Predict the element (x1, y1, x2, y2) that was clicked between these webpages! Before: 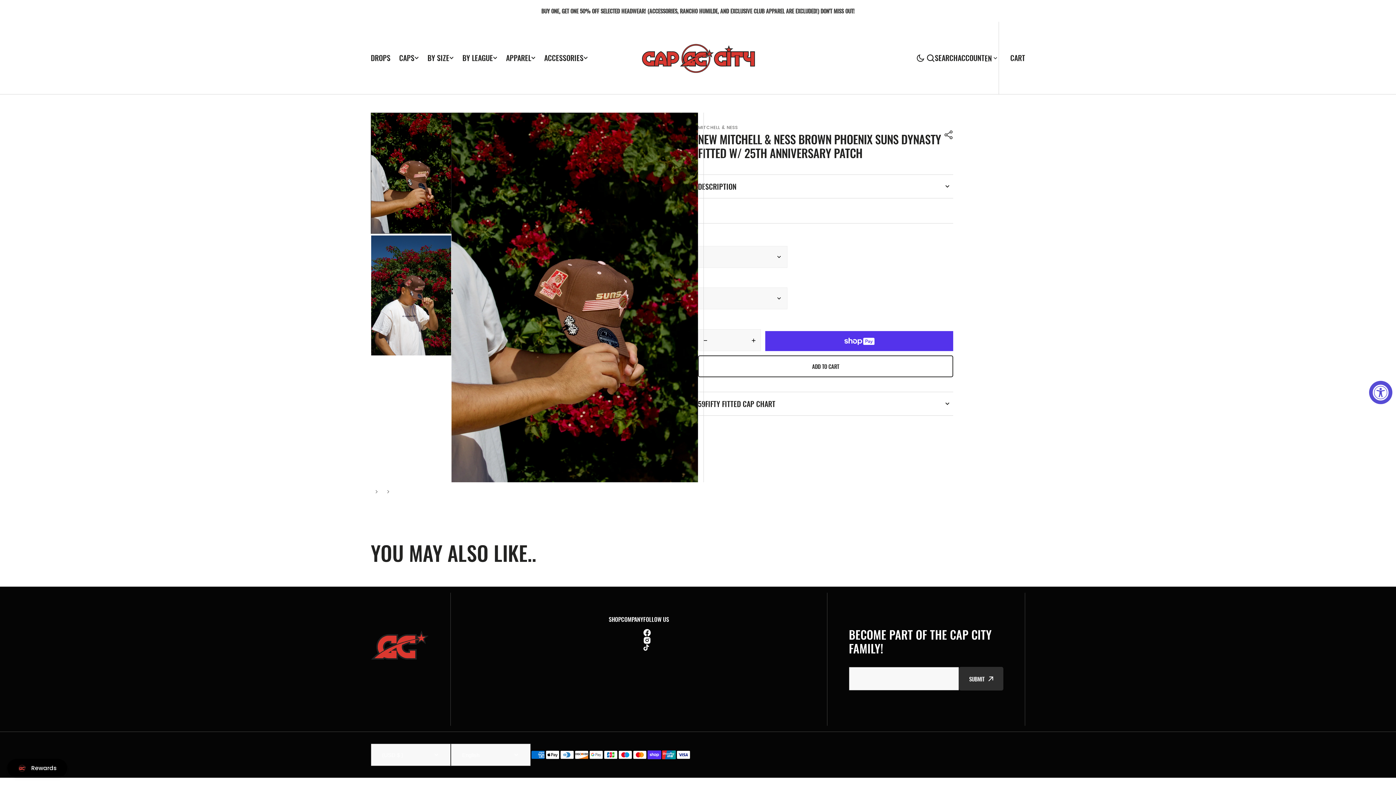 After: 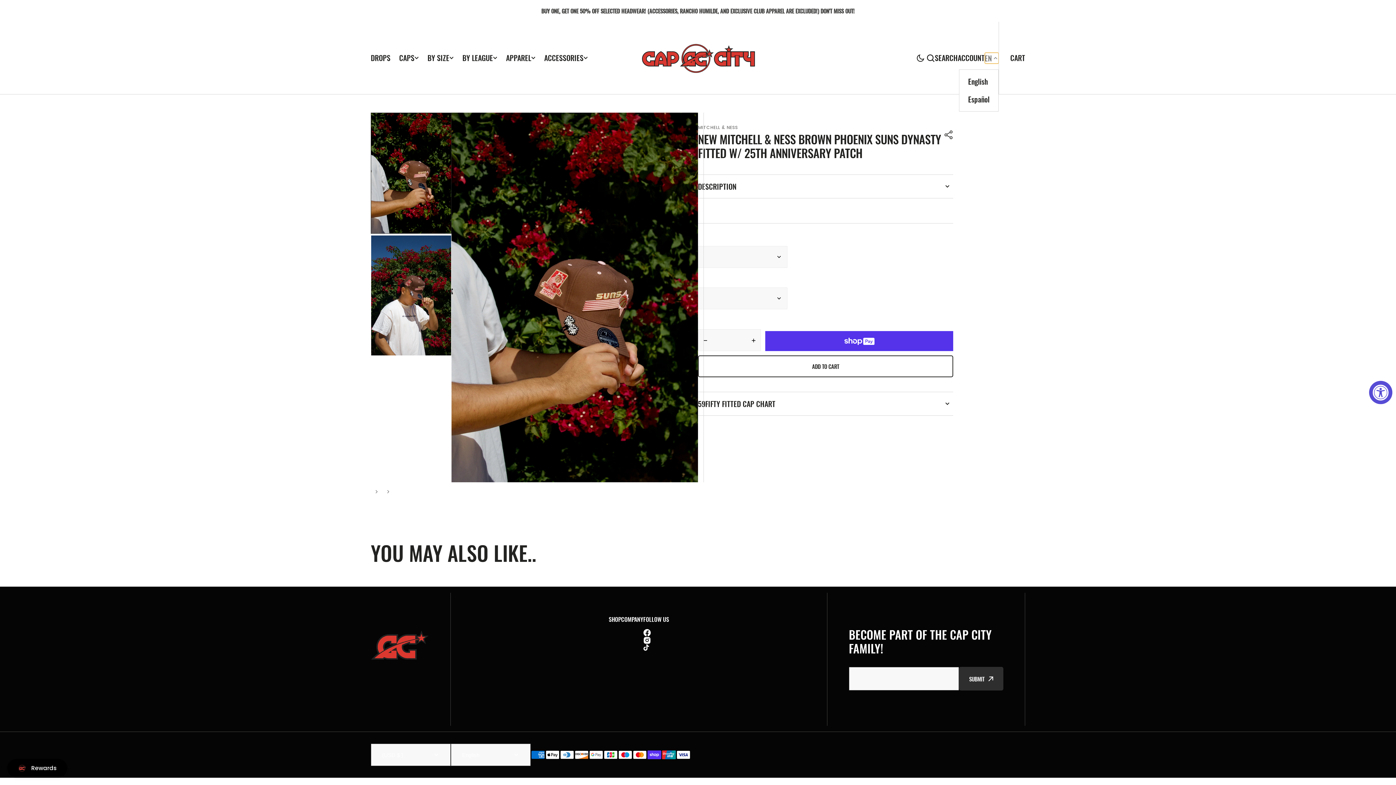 Action: bbox: (984, 52, 998, 63) label: EN